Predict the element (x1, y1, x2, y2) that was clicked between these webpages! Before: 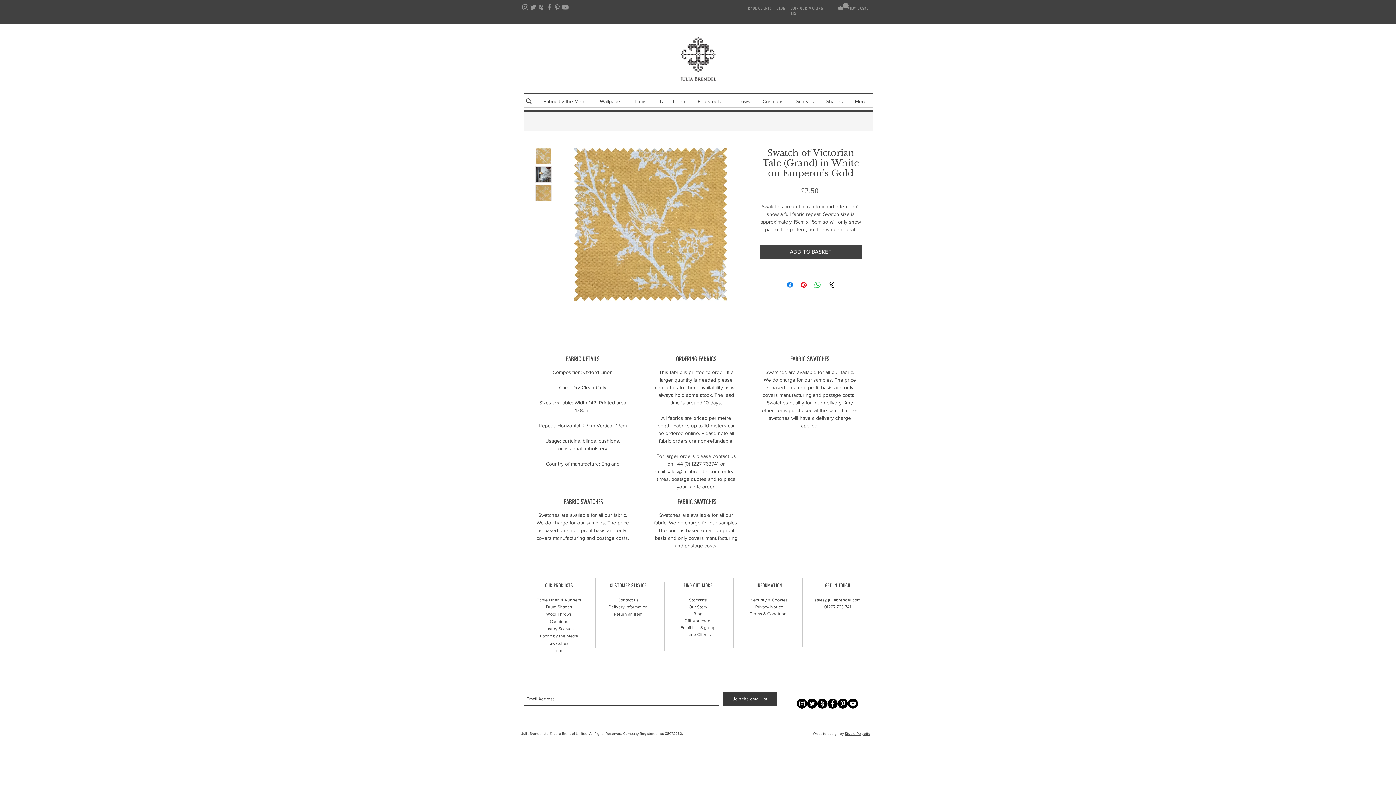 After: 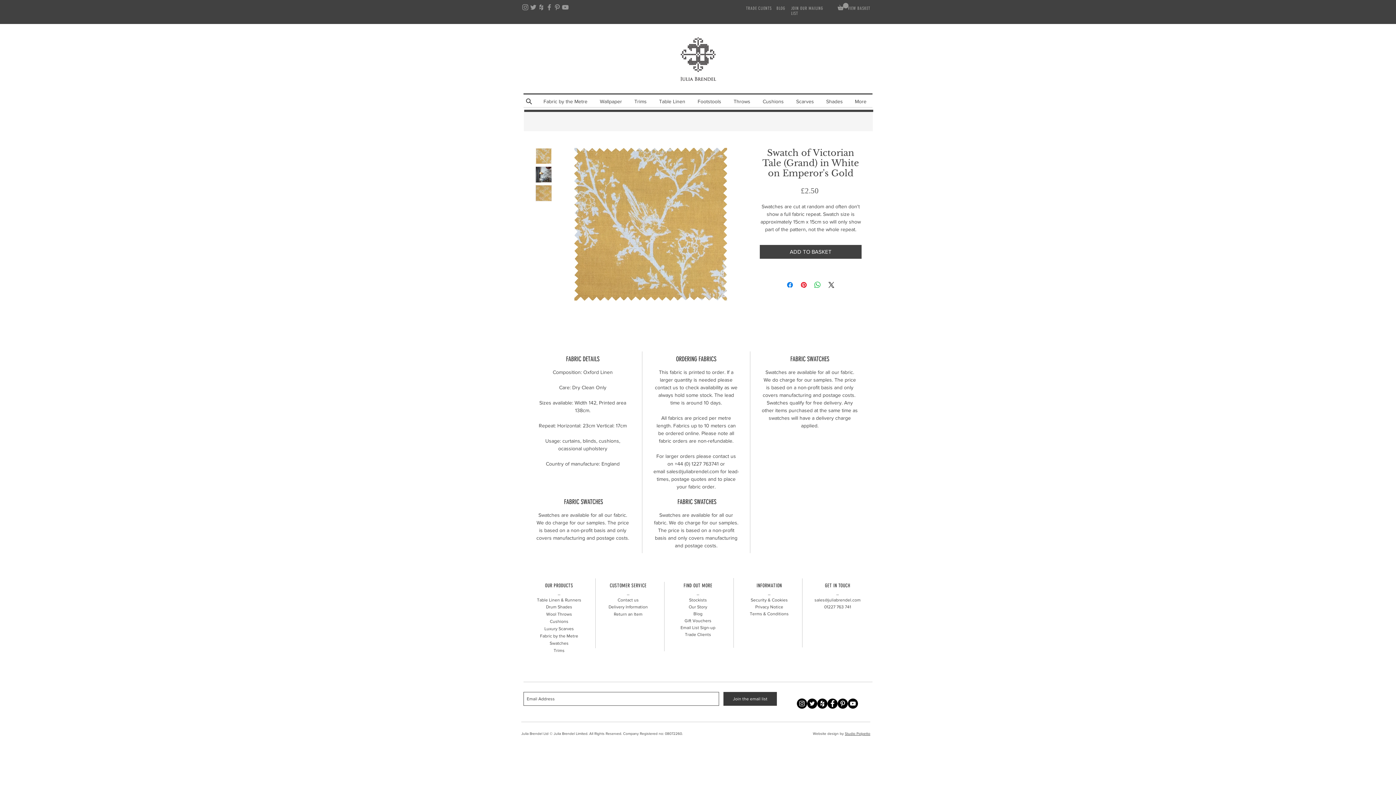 Action: bbox: (797, 698, 807, 709) label: Instagram - Julia Brendel